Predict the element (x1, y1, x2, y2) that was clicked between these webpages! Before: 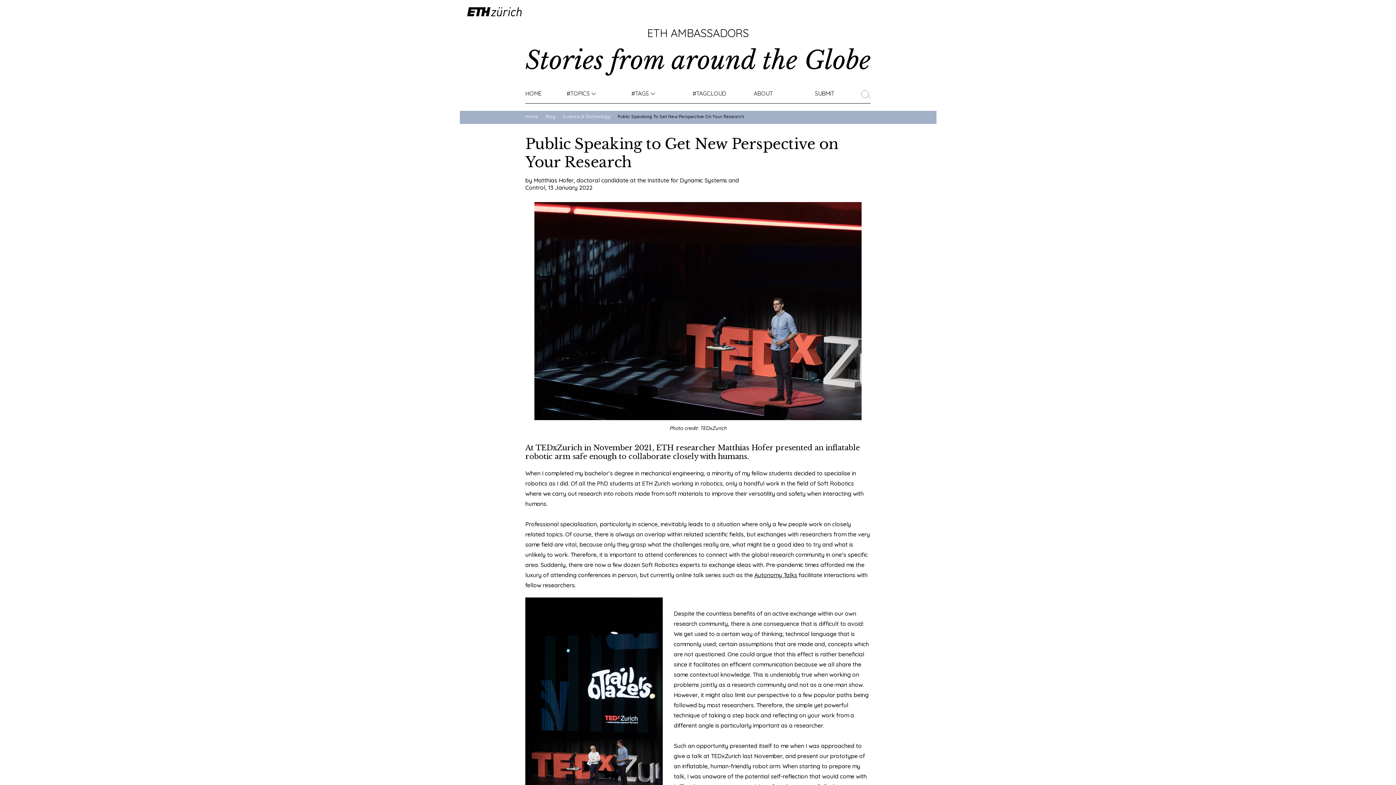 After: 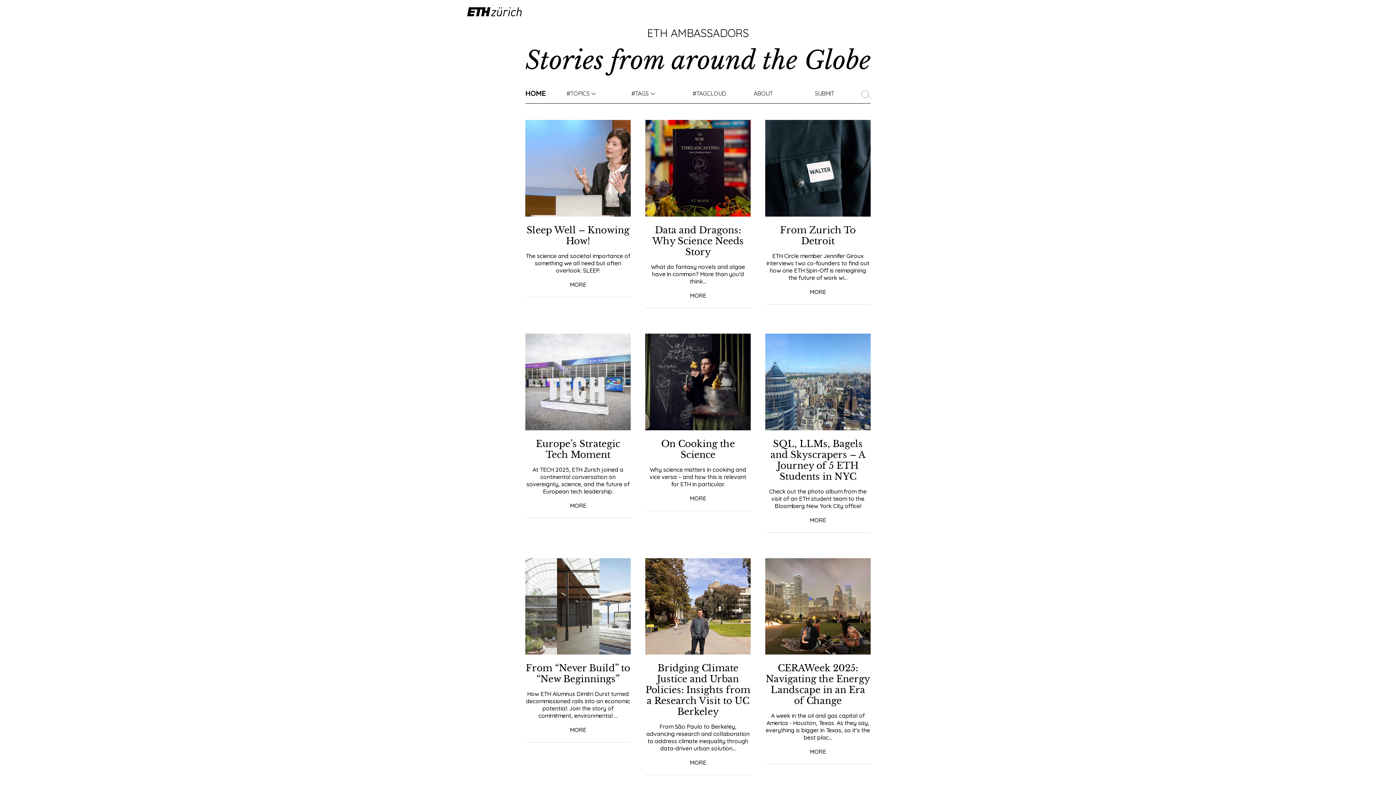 Action: bbox: (525, 113, 538, 119) label: Home